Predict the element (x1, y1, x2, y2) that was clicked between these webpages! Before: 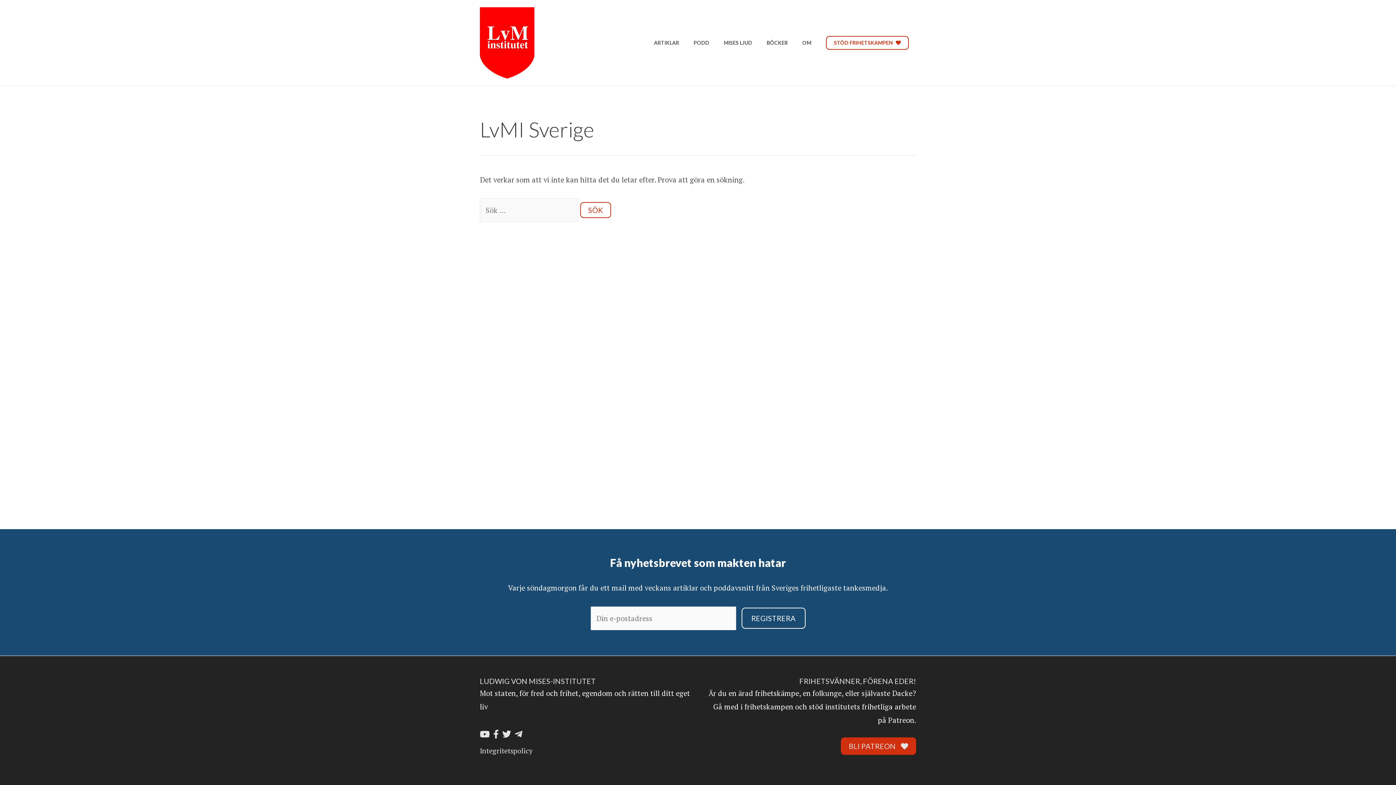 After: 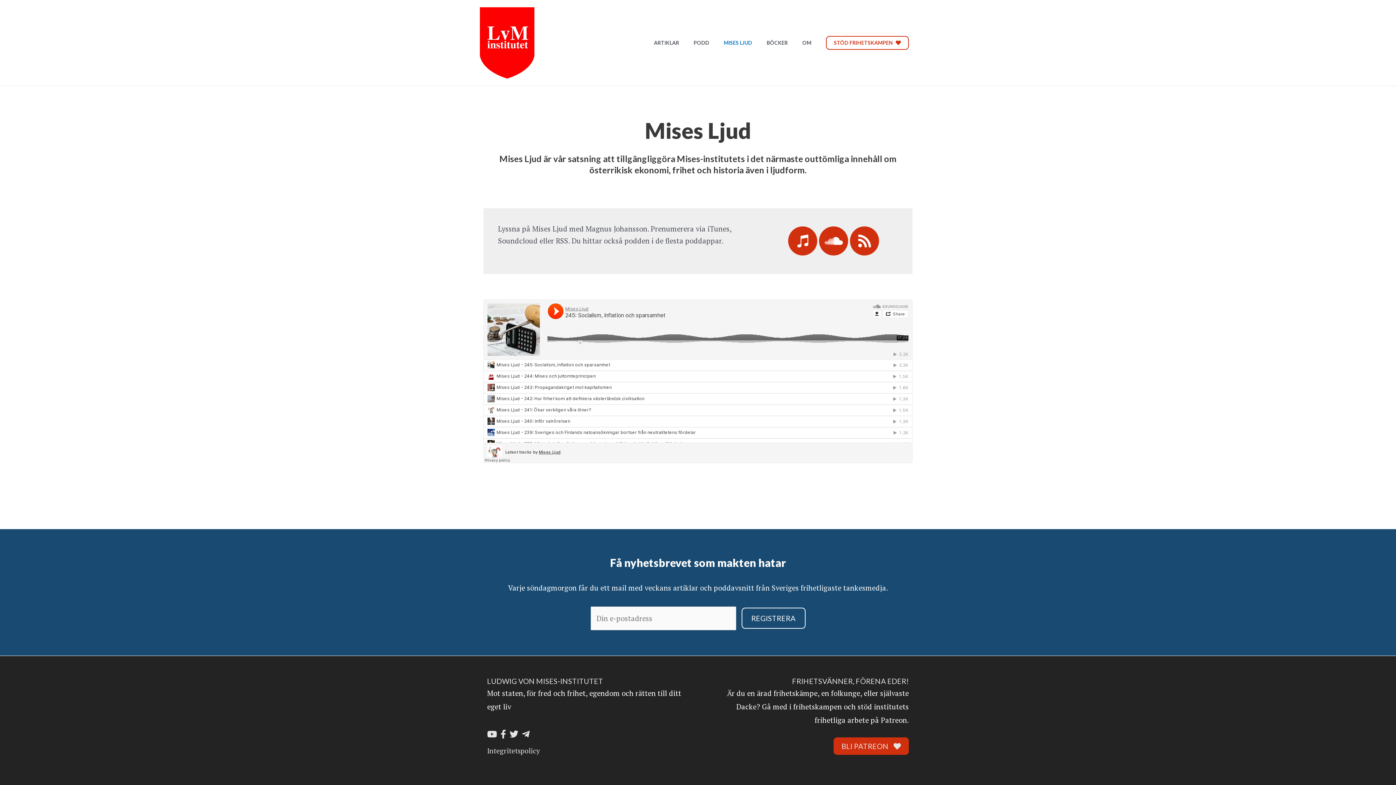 Action: bbox: (716, 0, 759, 85) label: MISES LJUD